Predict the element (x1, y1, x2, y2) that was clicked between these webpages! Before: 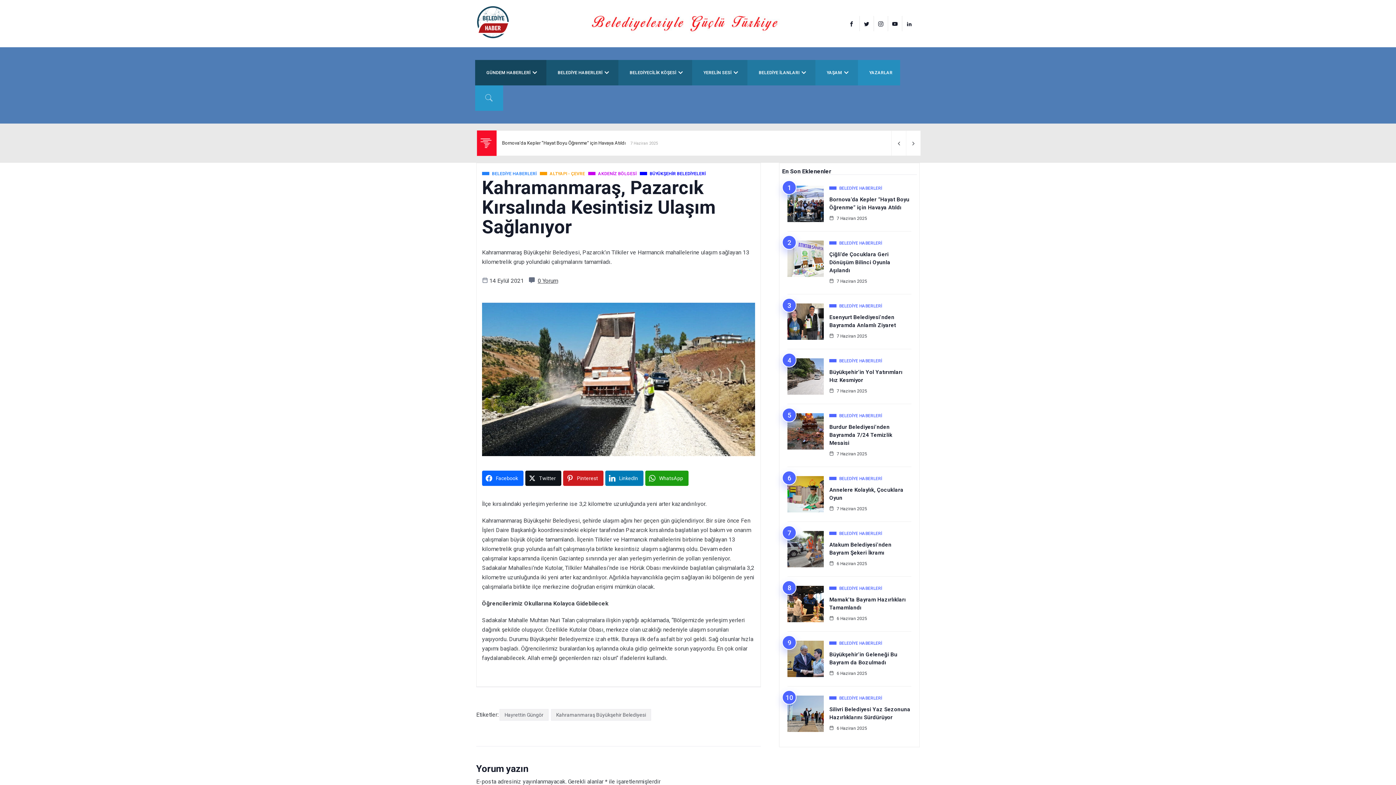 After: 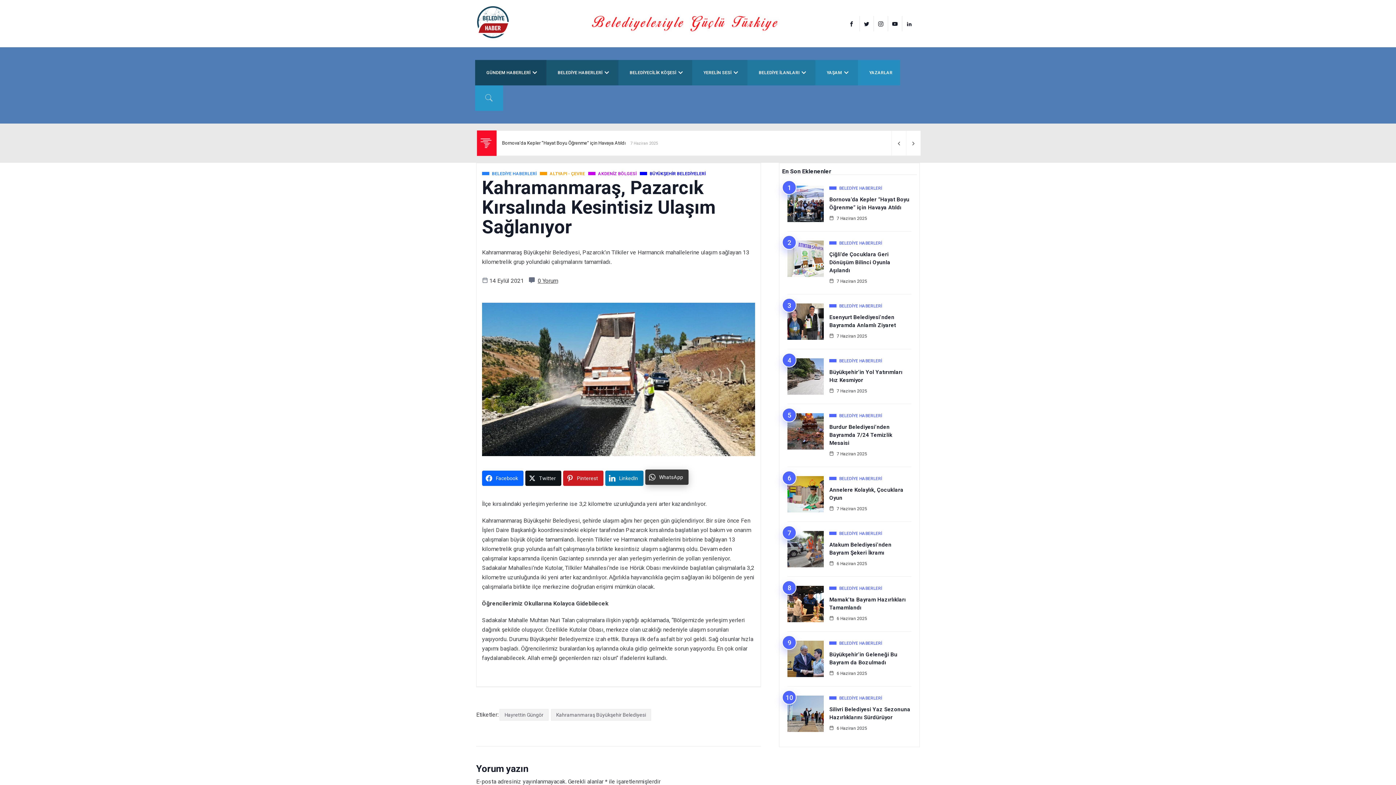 Action: label: WhatsApp bbox: (645, 471, 688, 486)